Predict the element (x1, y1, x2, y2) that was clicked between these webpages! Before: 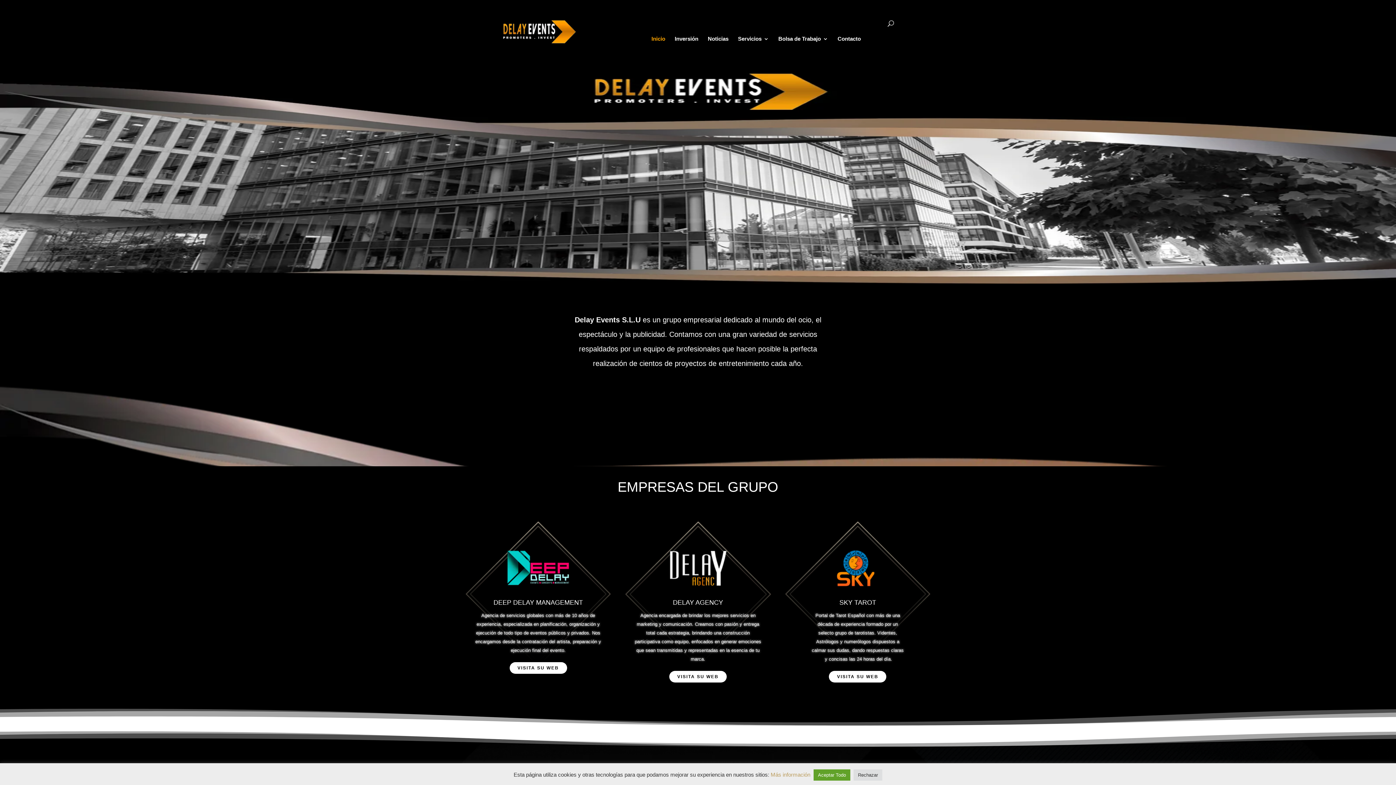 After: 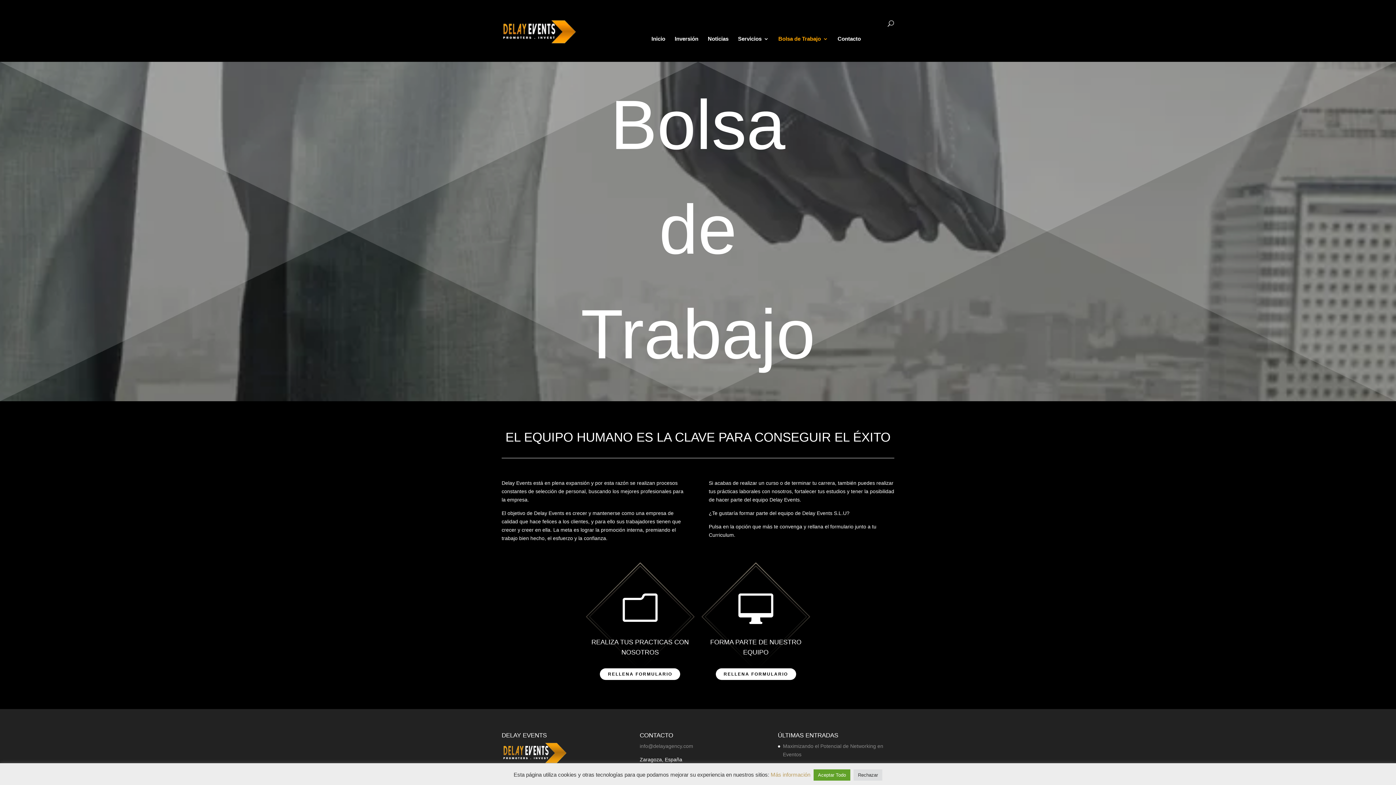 Action: label: Bolsa de Trabajo bbox: (778, 36, 828, 61)